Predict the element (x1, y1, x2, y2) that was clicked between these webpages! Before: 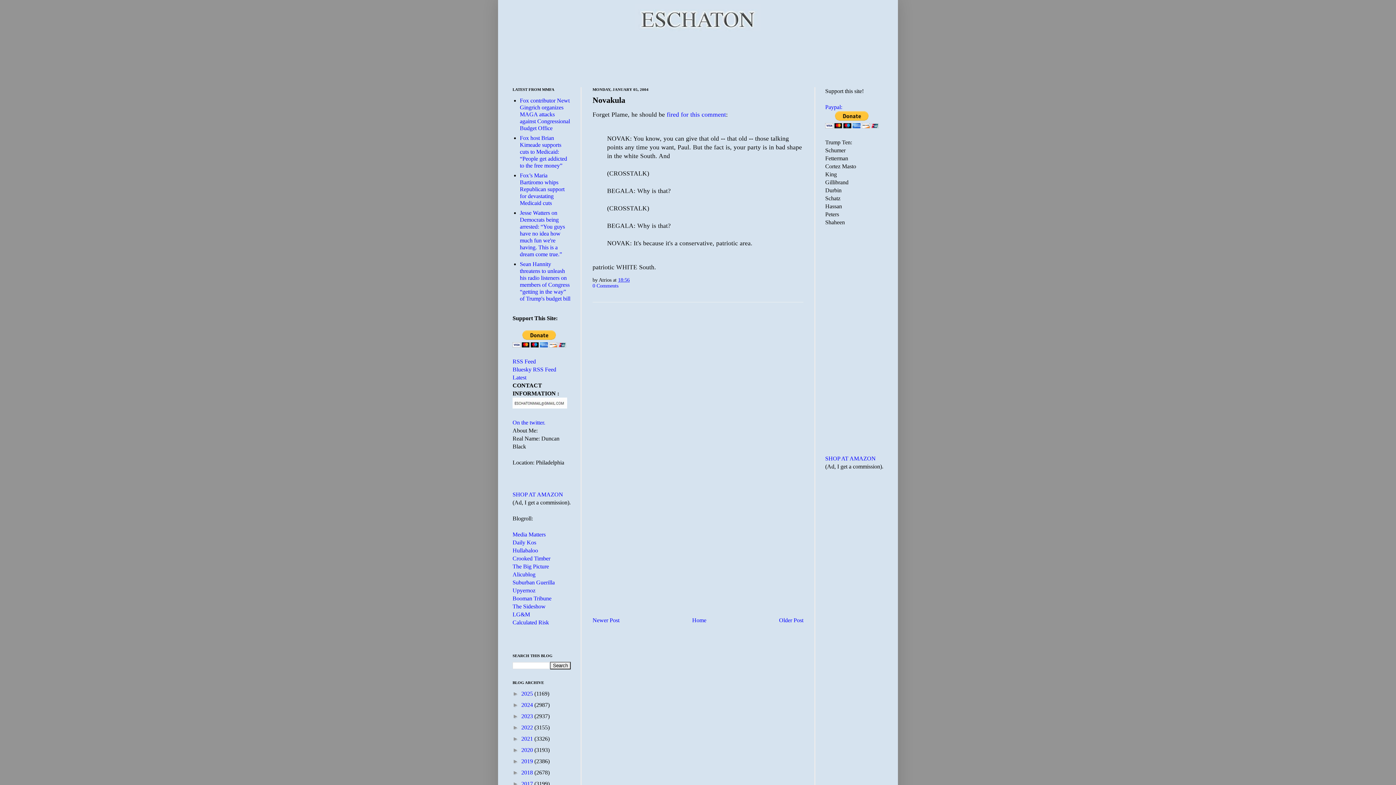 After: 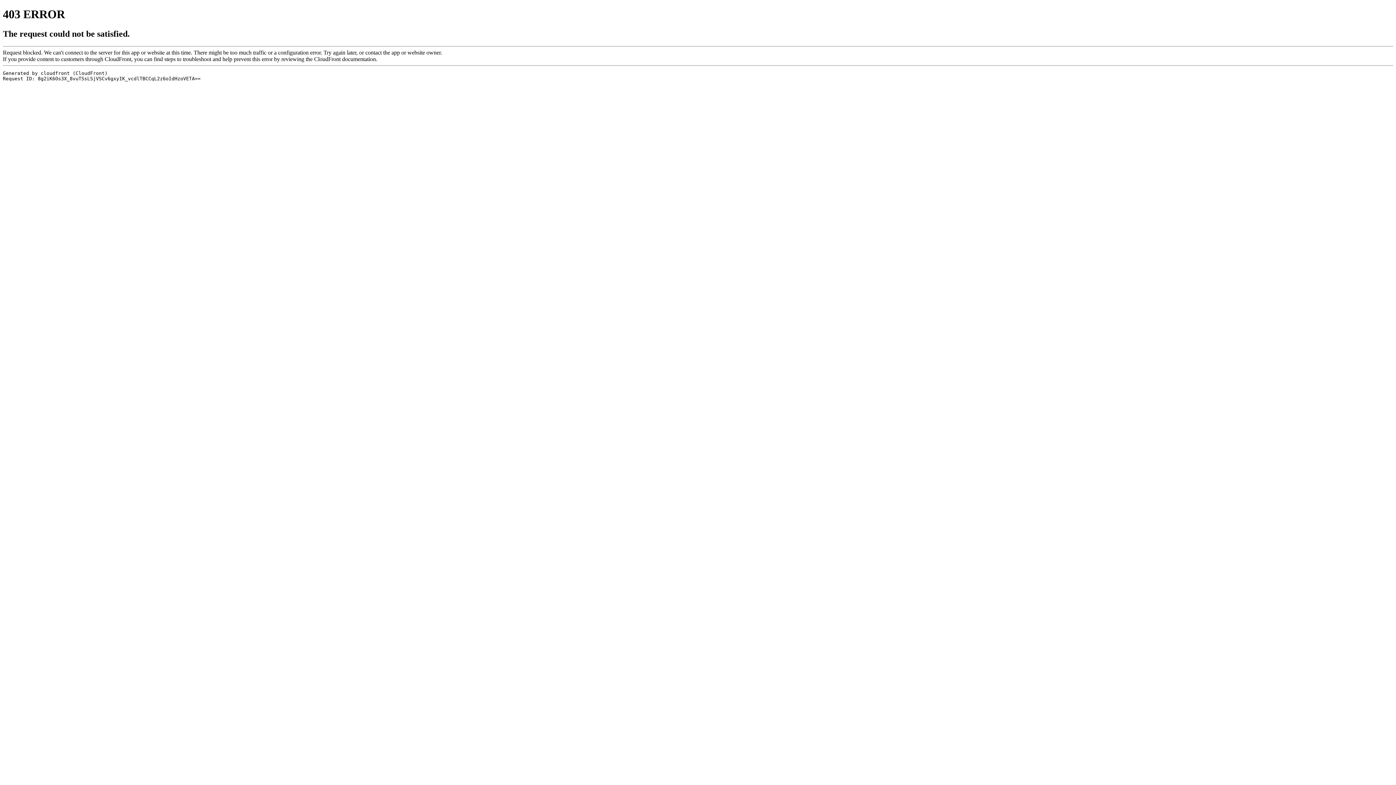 Action: bbox: (512, 539, 536, 545) label: Daily Kos